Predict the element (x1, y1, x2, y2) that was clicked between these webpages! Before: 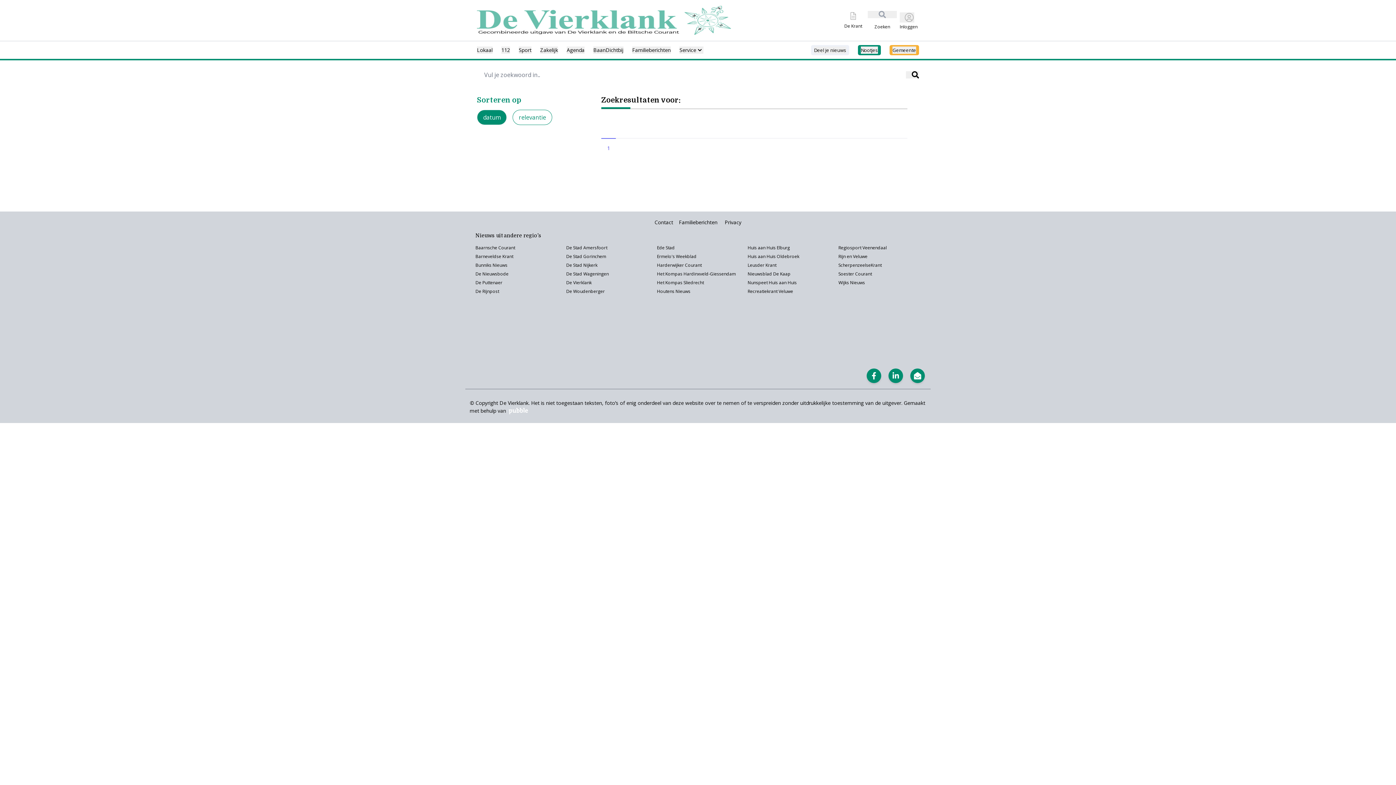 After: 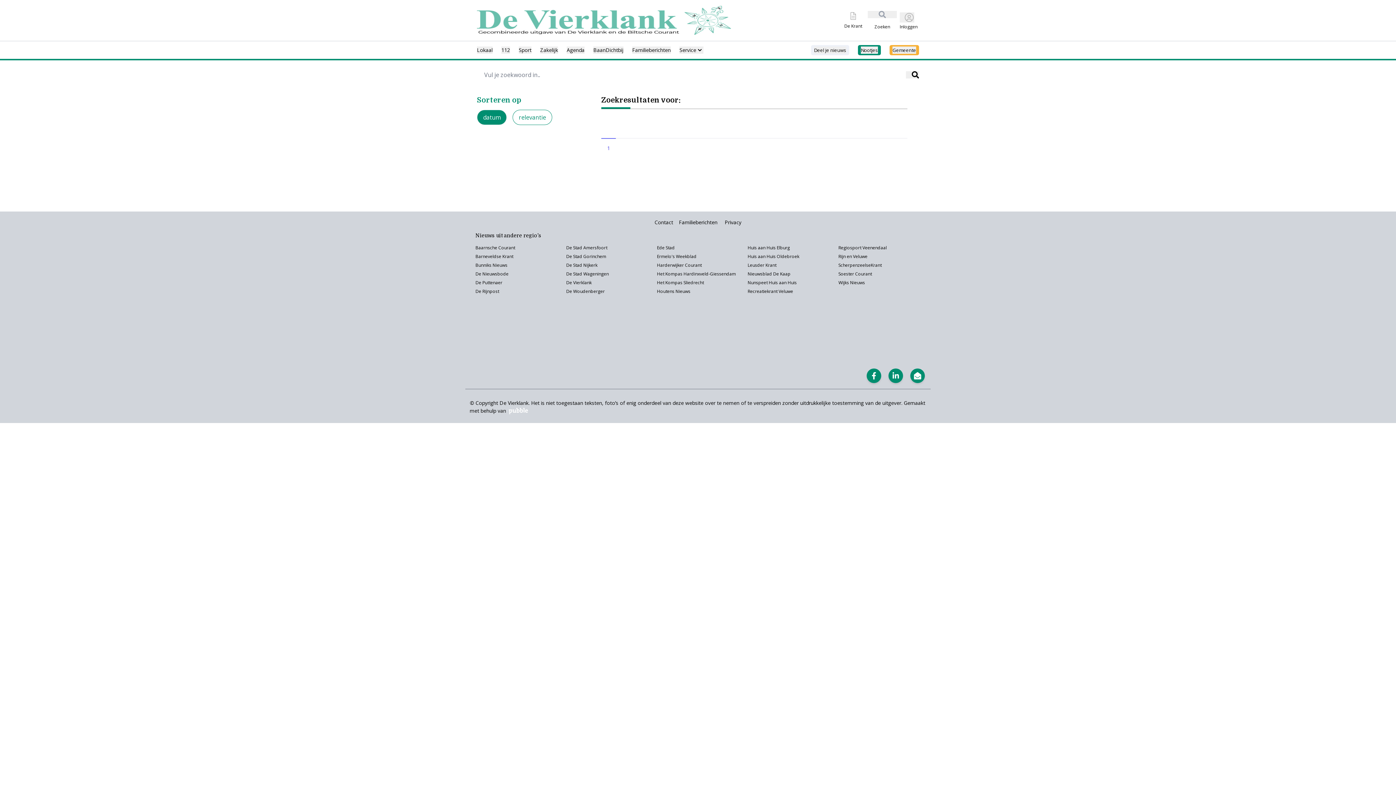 Action: bbox: (747, 279, 797, 285) label: Nunspeet Huis aan Huis